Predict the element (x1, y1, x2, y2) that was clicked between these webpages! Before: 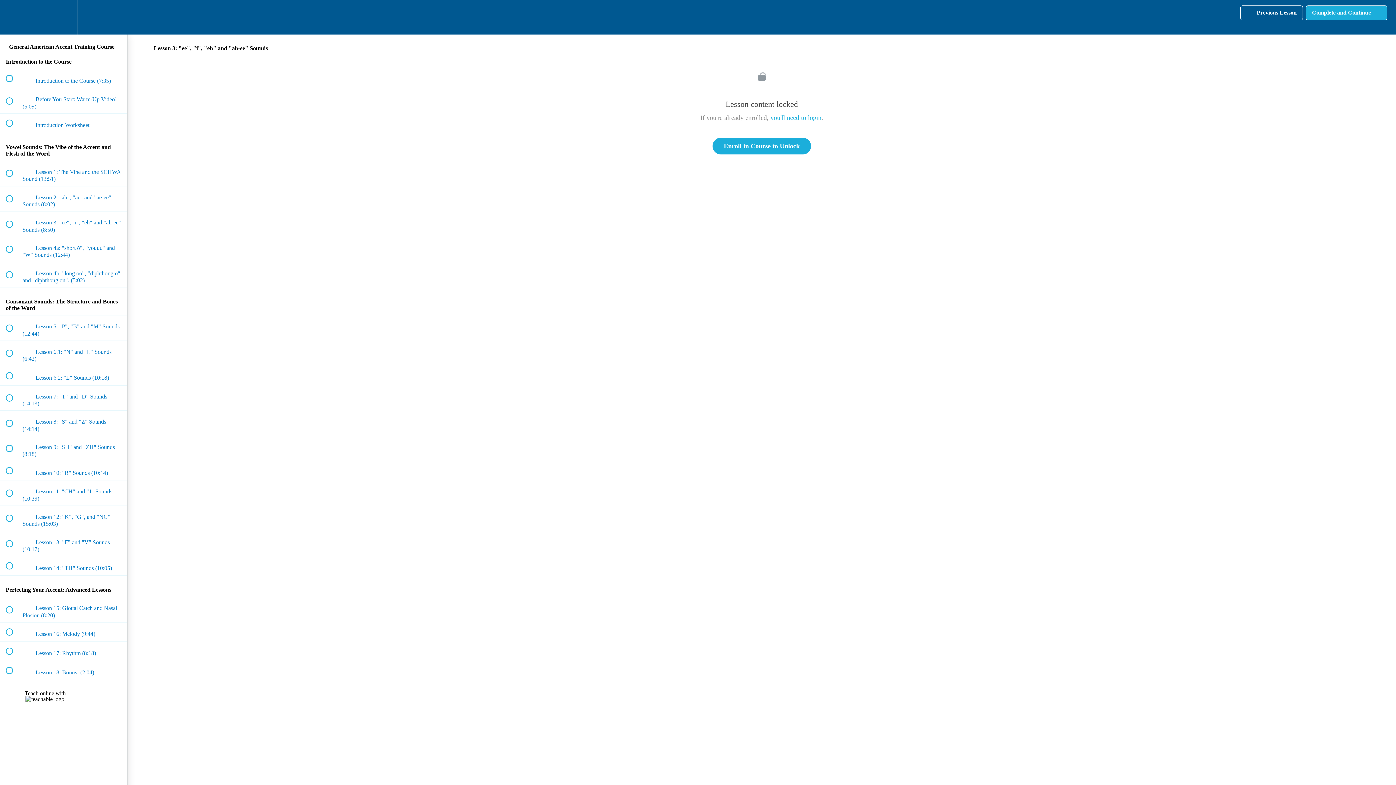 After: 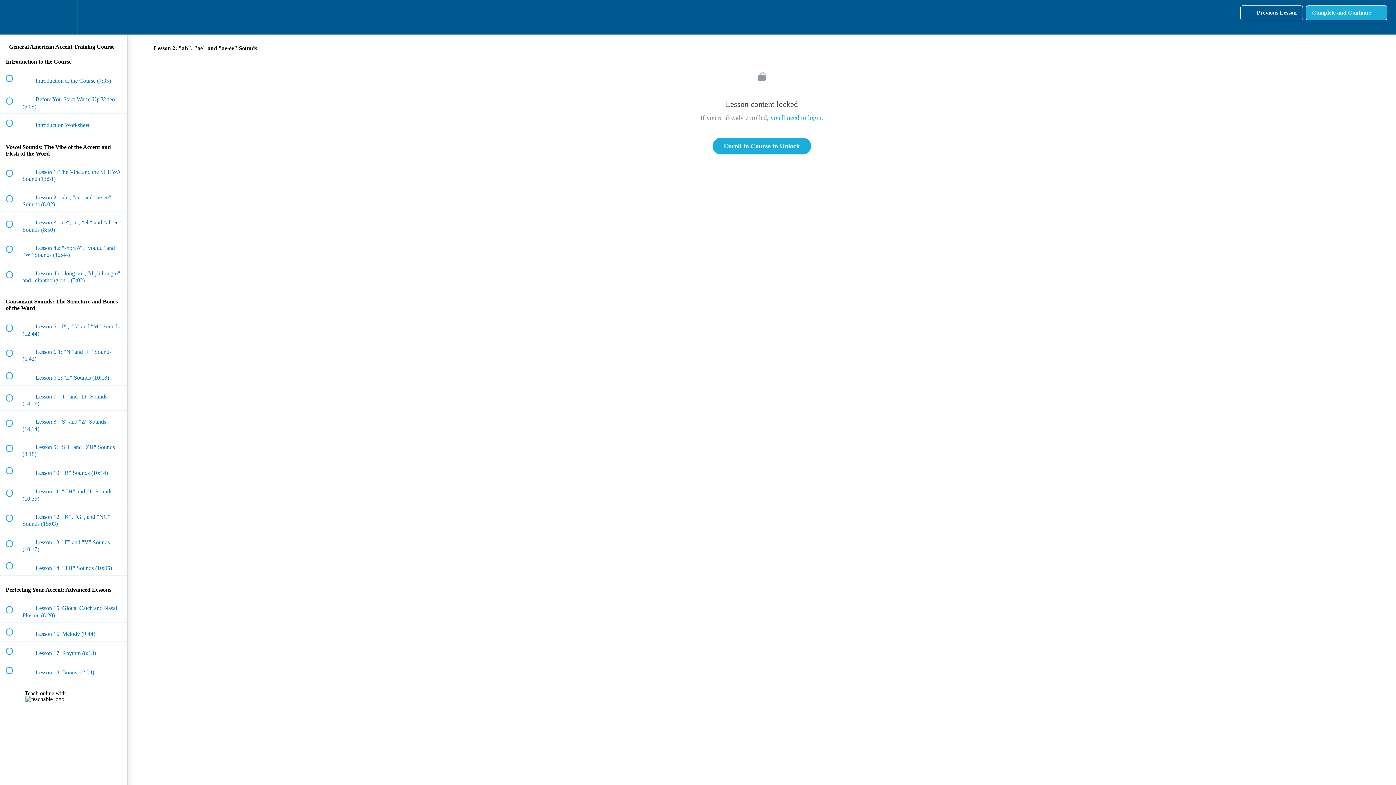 Action: label:  
 Lesson 2: "ah", "ae" and "ae-ee" Sounds (8:02) bbox: (0, 186, 127, 211)